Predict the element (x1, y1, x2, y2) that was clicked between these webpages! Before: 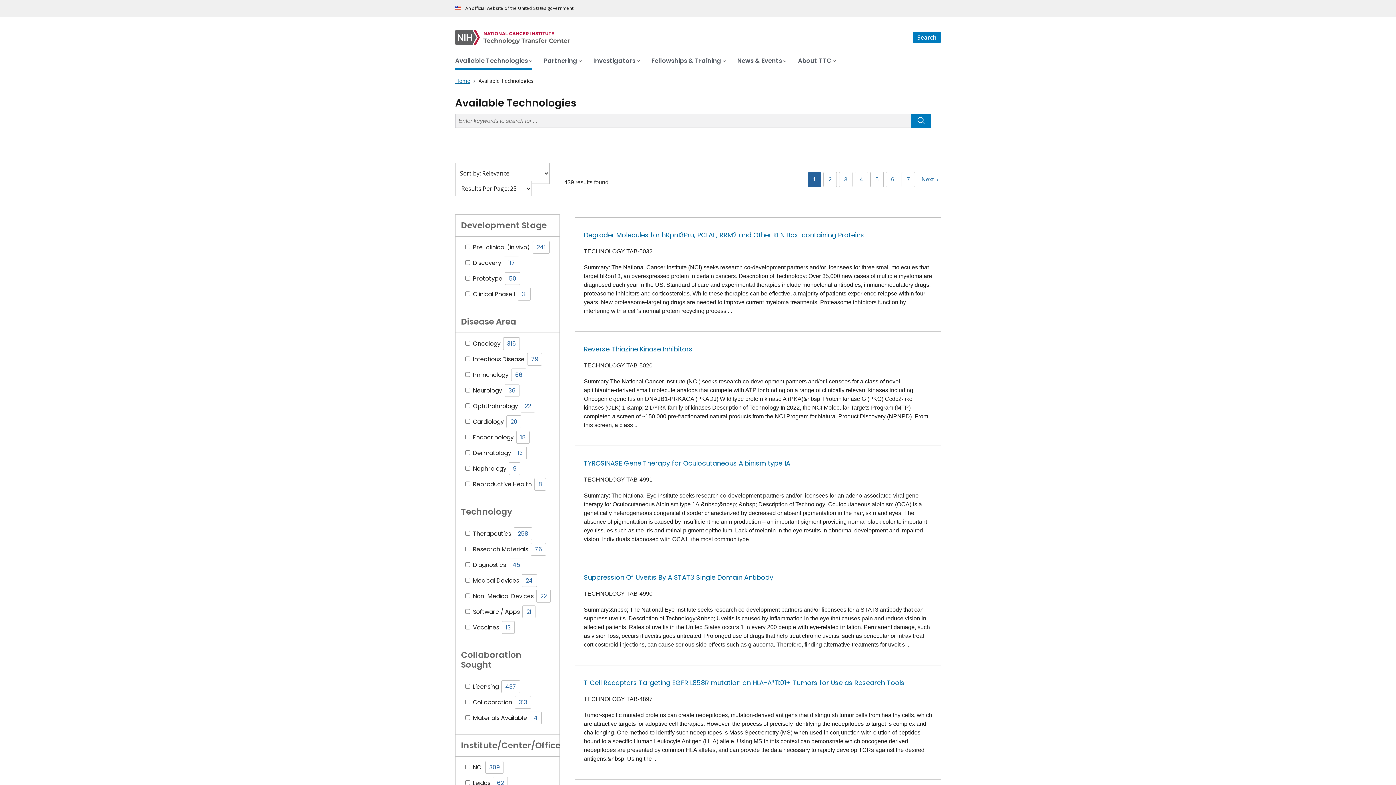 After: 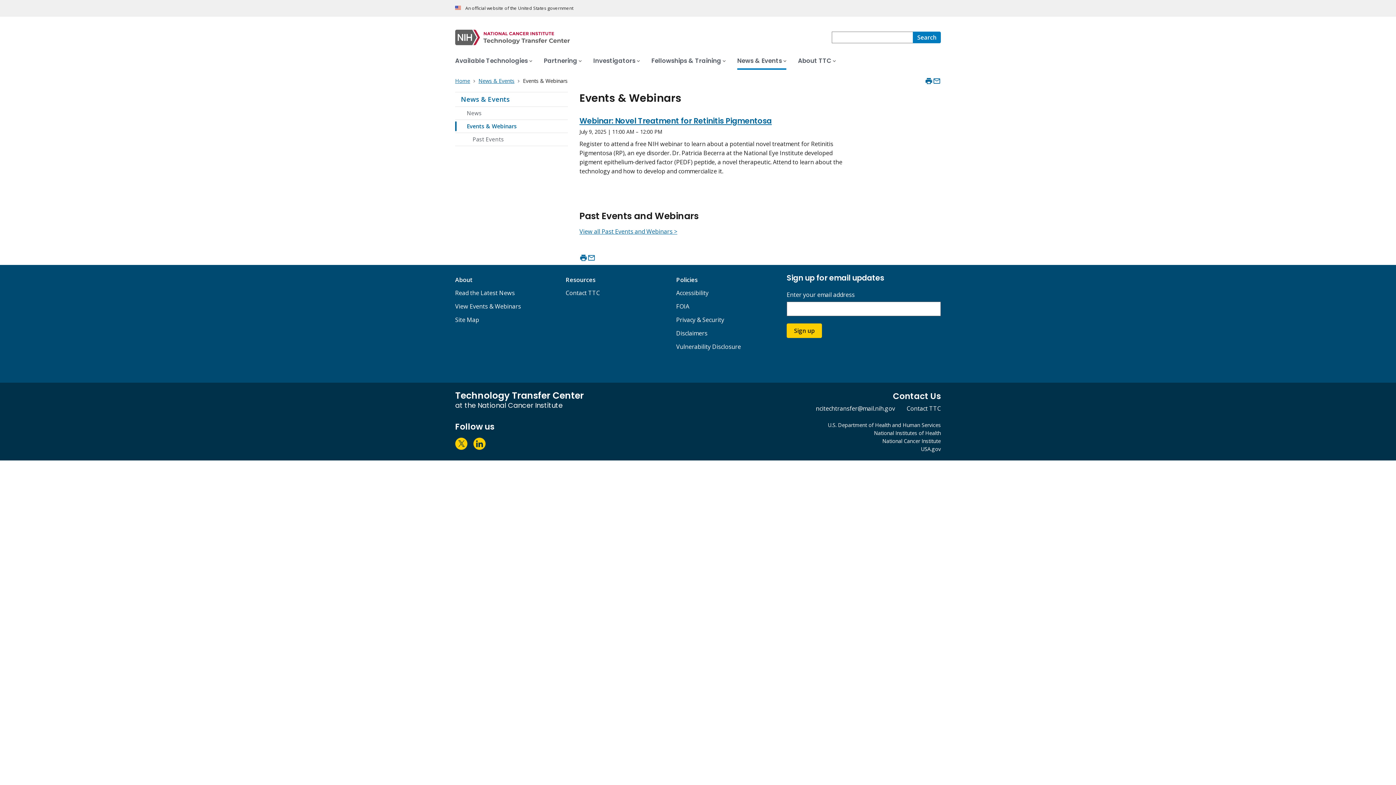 Action: bbox: (455, 447, 521, 455) label: View Events & Webinars